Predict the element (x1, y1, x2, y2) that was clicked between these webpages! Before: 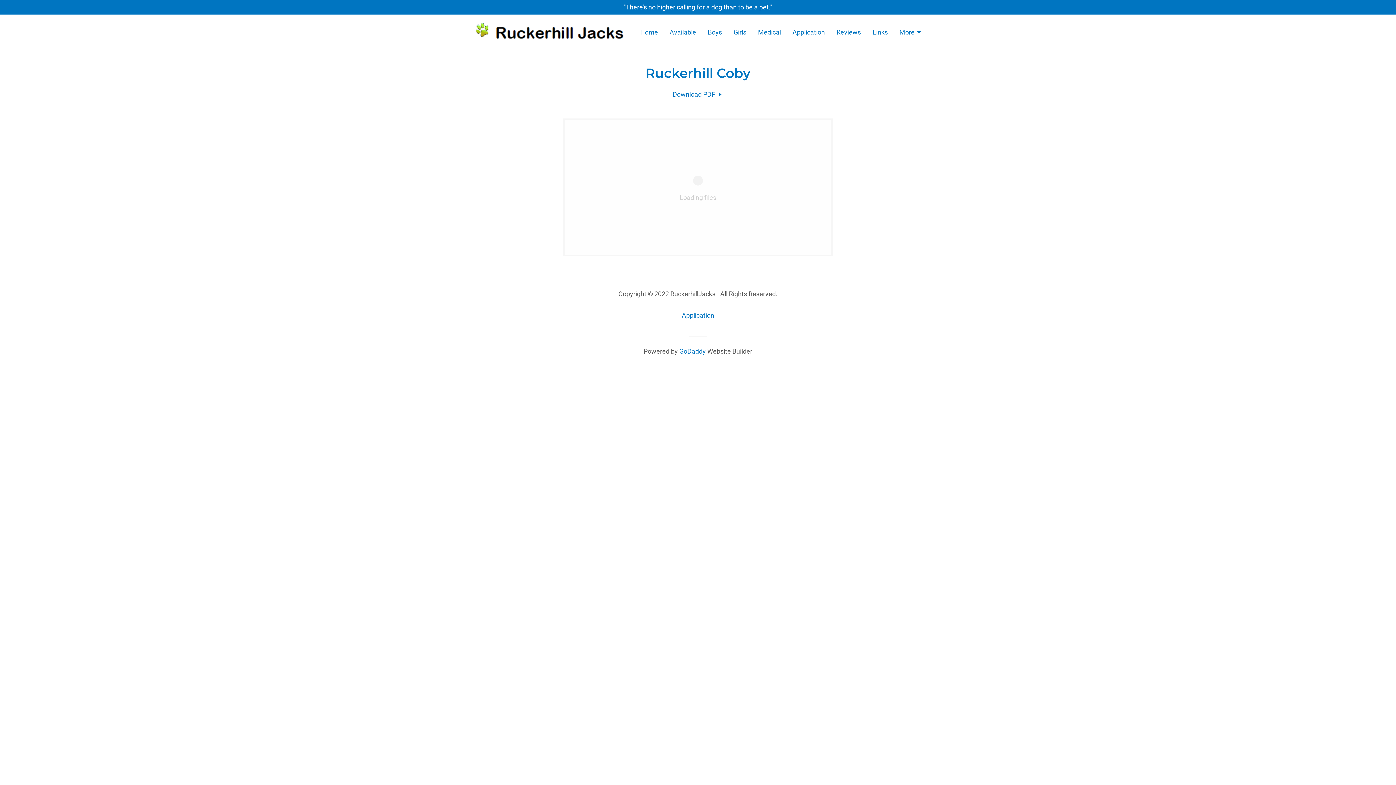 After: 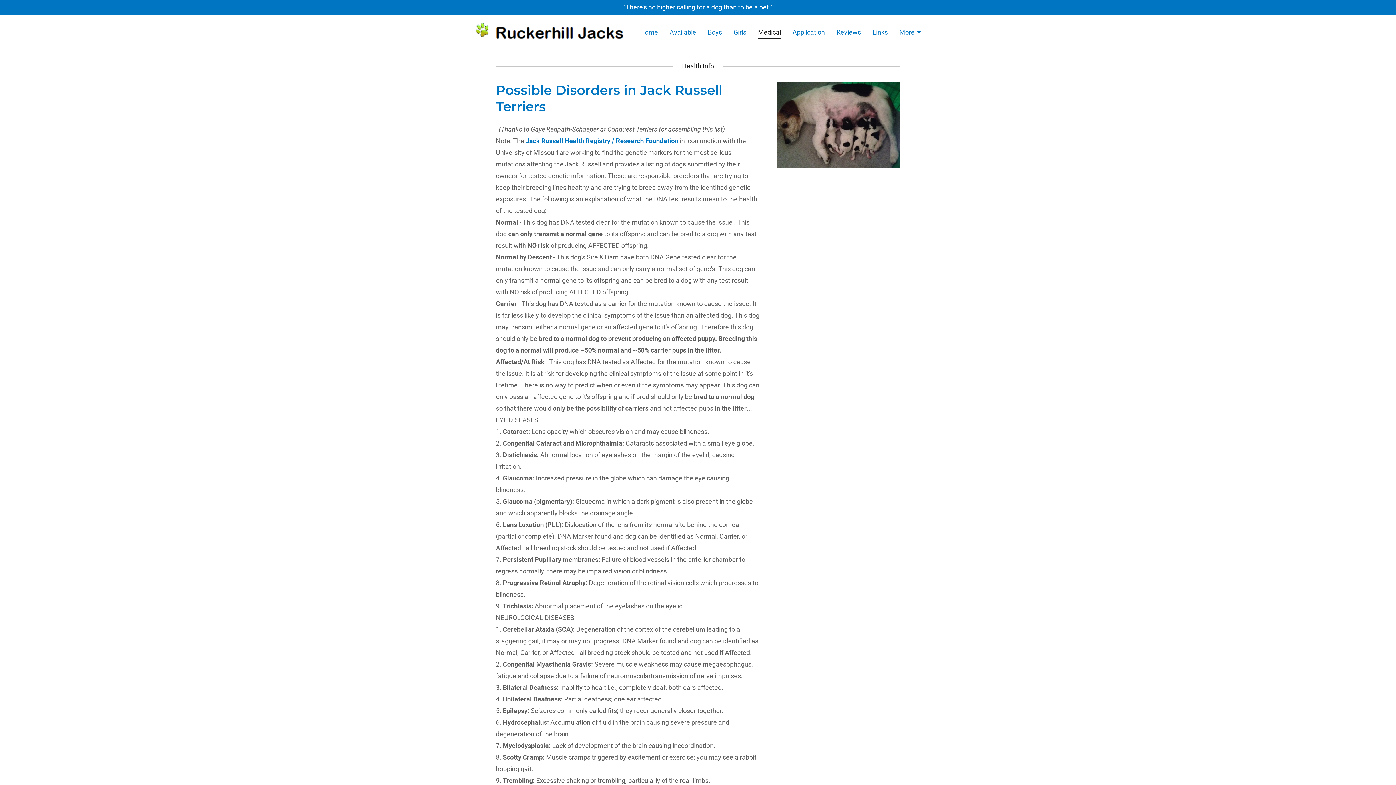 Action: bbox: (755, 25, 783, 38) label: Medical